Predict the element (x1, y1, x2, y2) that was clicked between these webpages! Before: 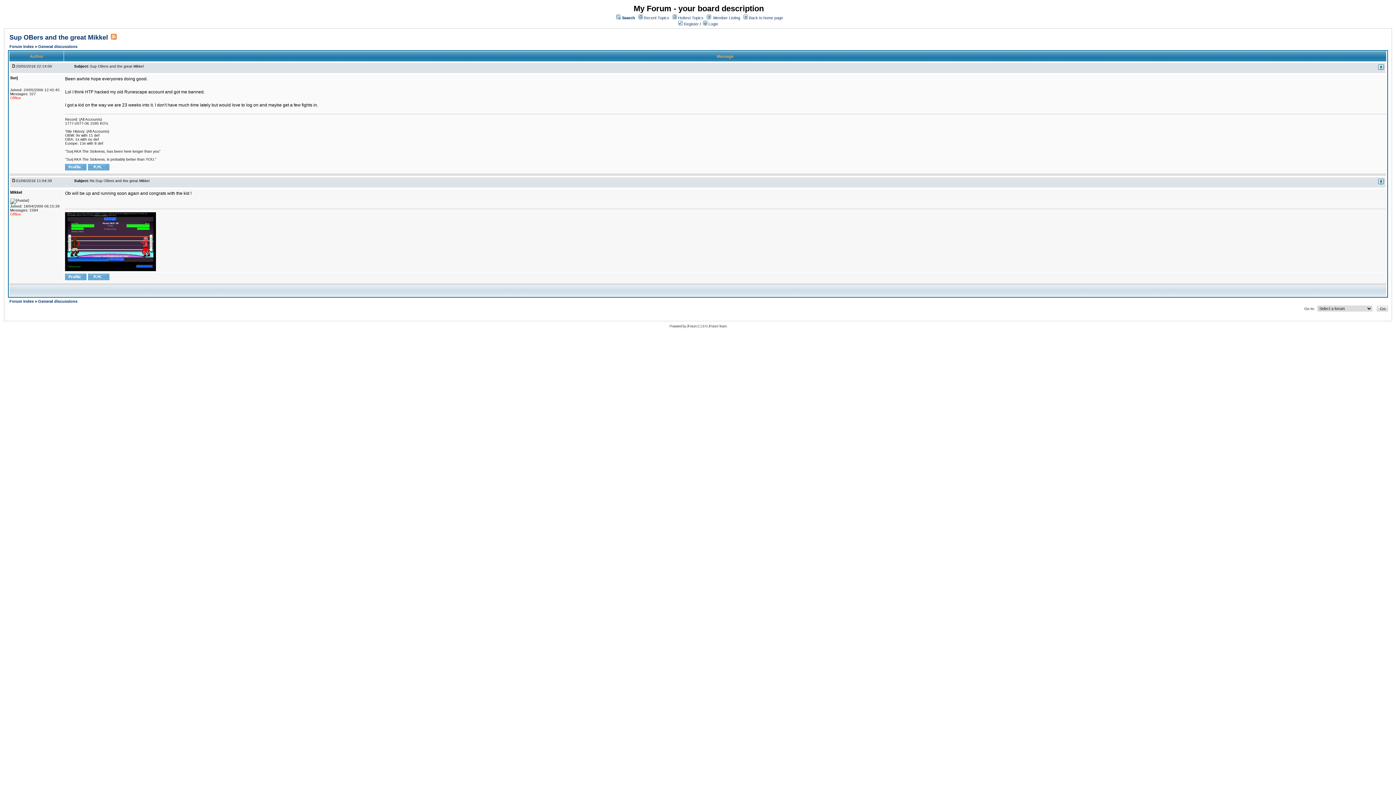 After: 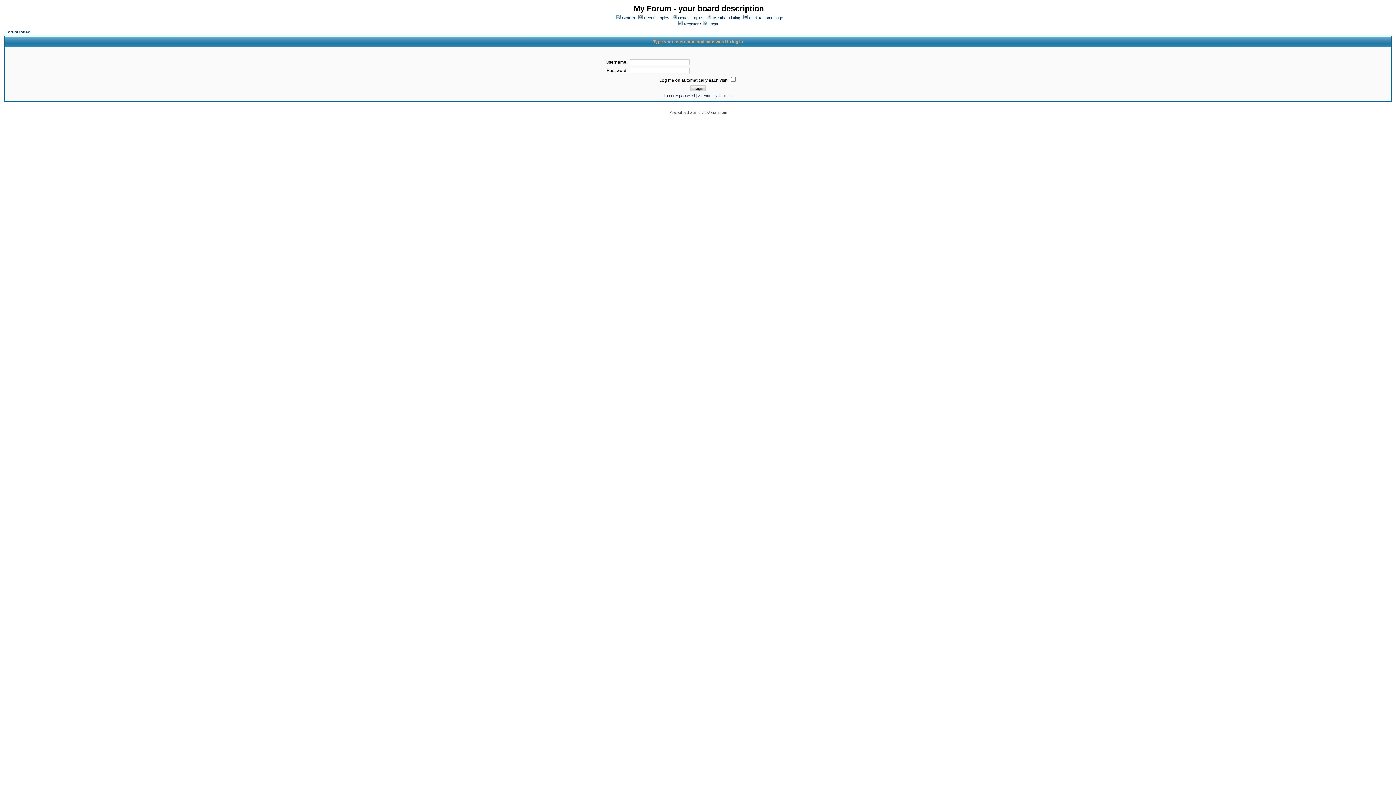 Action: bbox: (88, 275, 109, 281)